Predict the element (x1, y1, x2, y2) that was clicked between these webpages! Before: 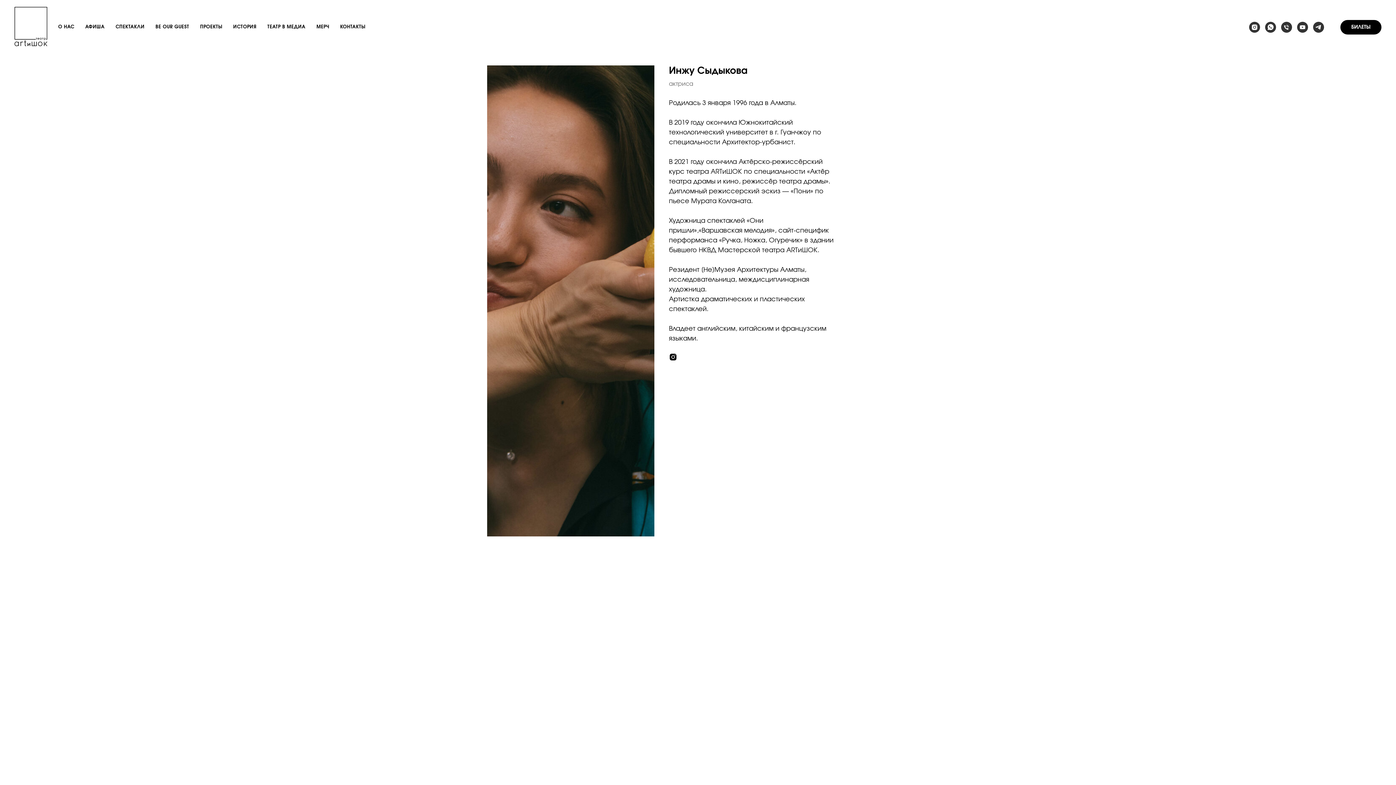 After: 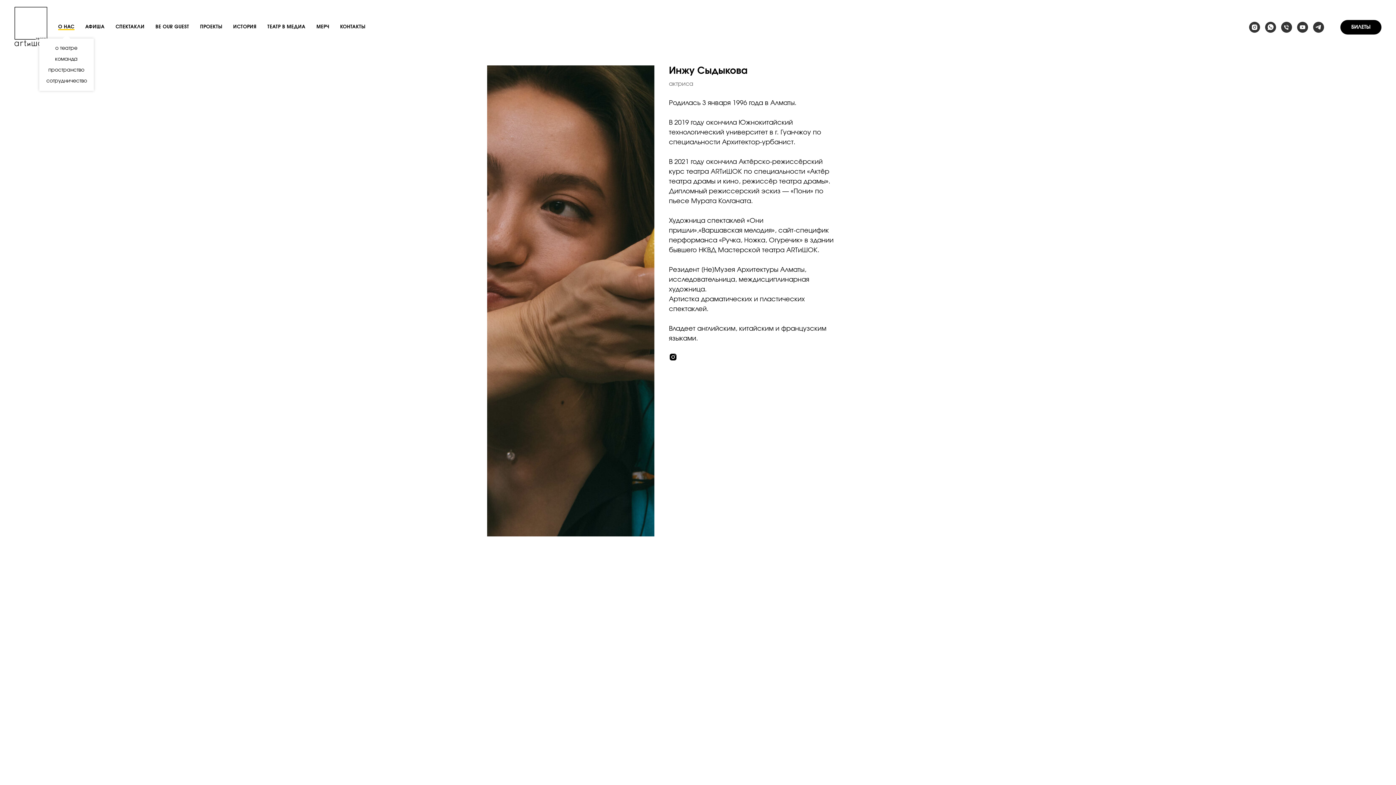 Action: bbox: (58, 24, 74, 29) label: О НАС